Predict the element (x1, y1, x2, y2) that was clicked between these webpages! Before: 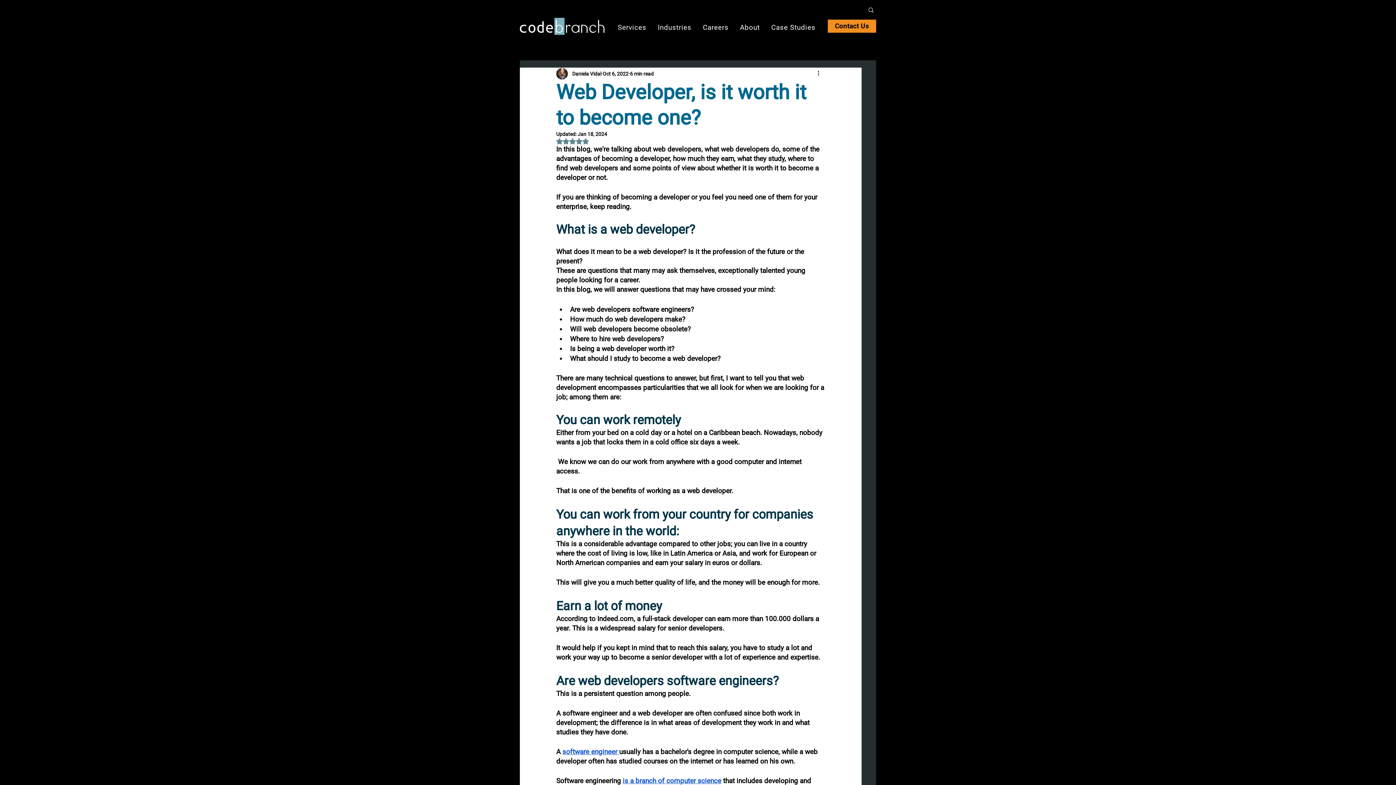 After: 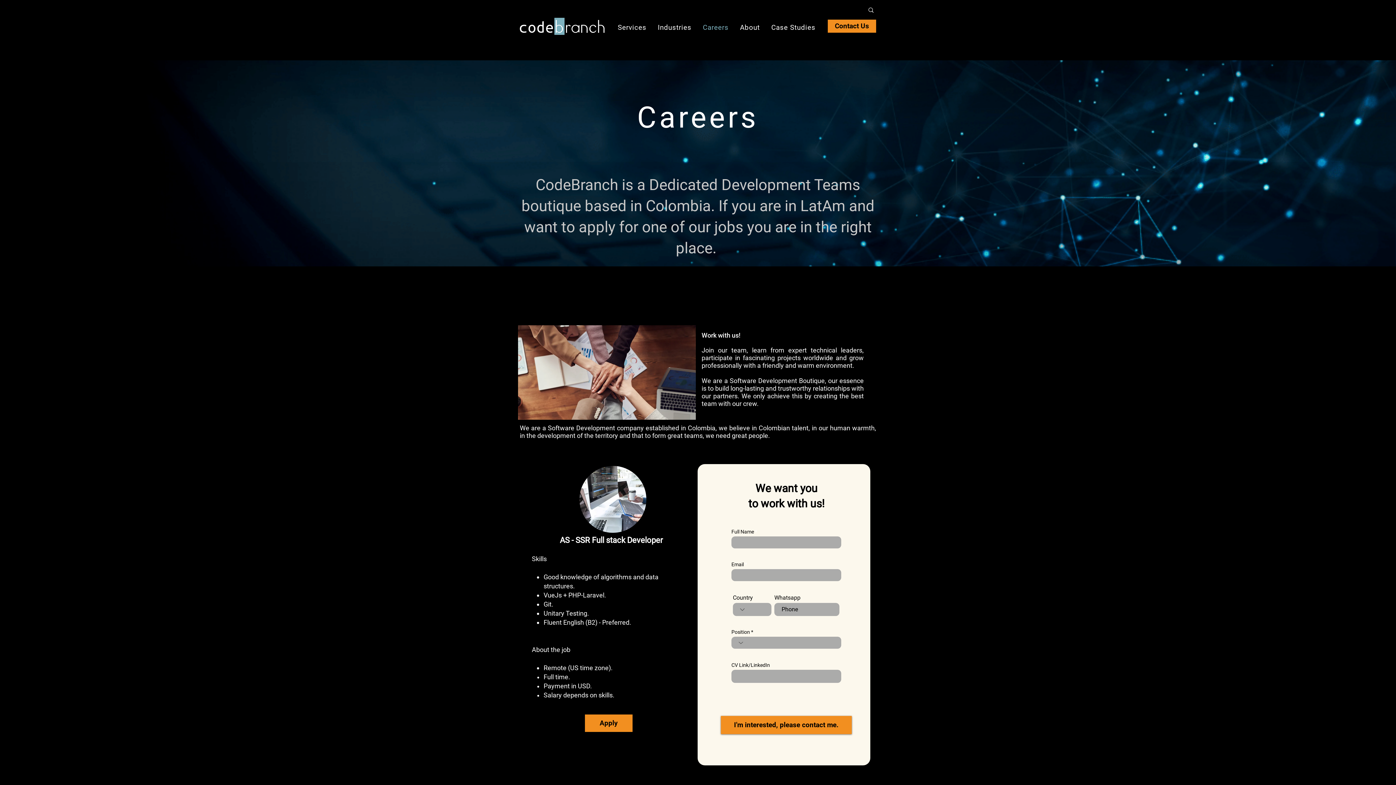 Action: bbox: (695, 19, 732, 35) label: Careers